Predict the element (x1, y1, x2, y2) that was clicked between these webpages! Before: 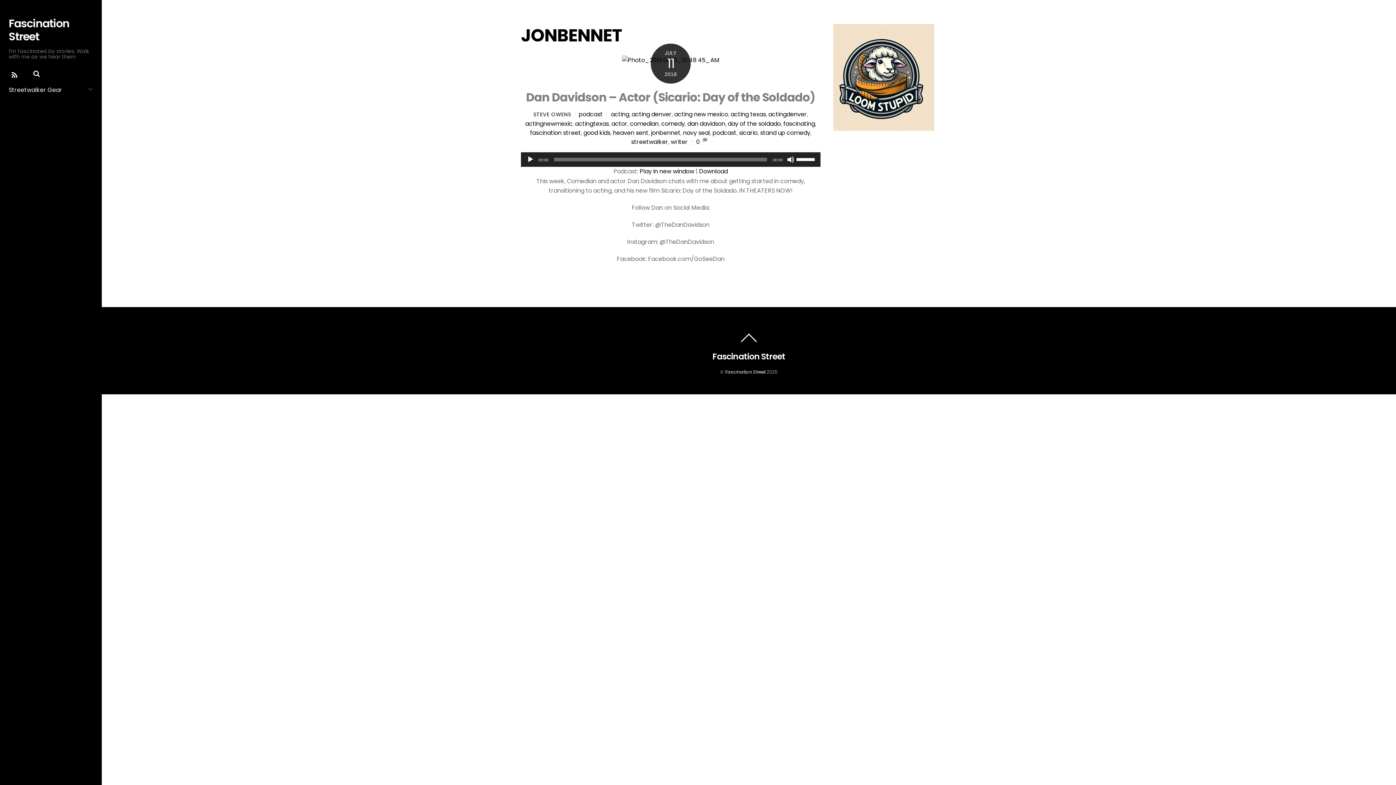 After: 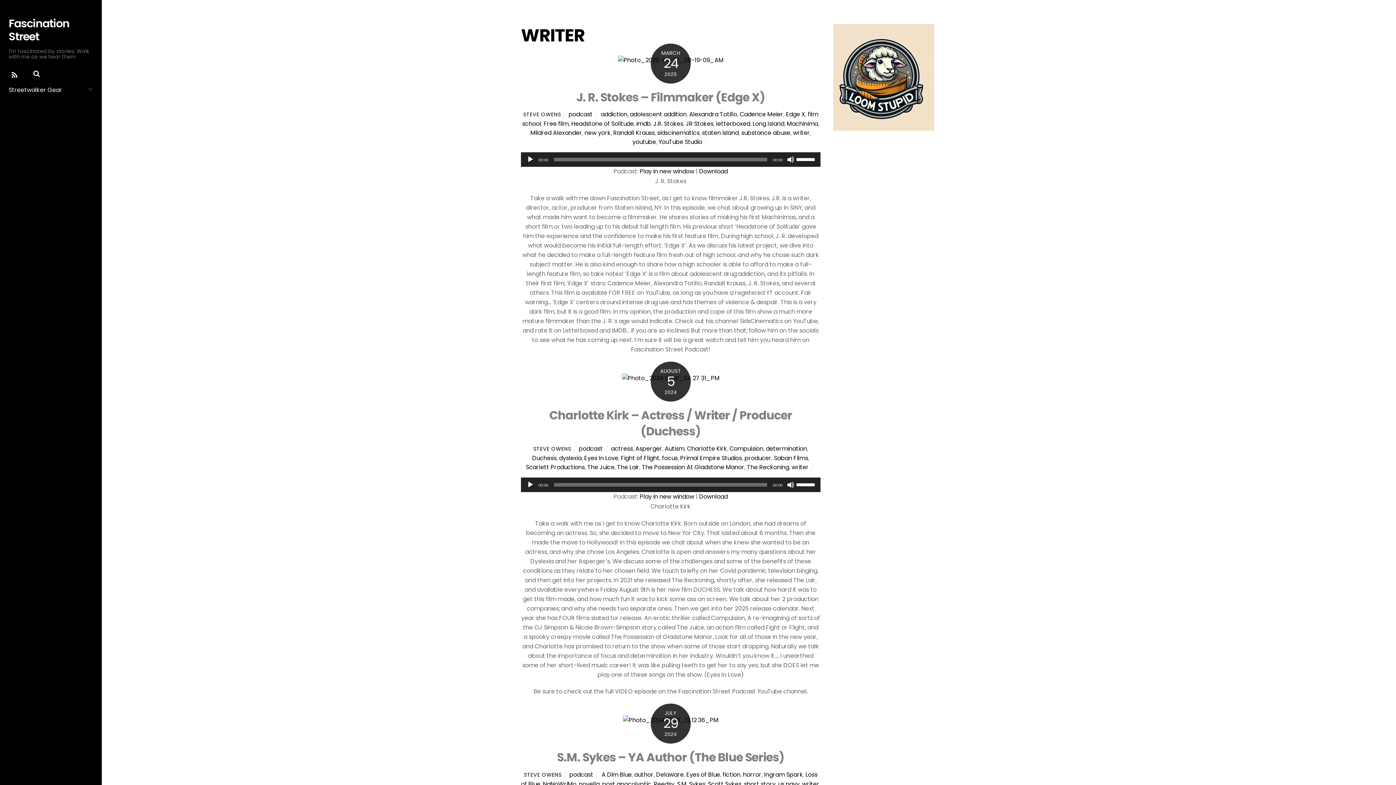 Action: bbox: (670, 137, 688, 146) label: writer